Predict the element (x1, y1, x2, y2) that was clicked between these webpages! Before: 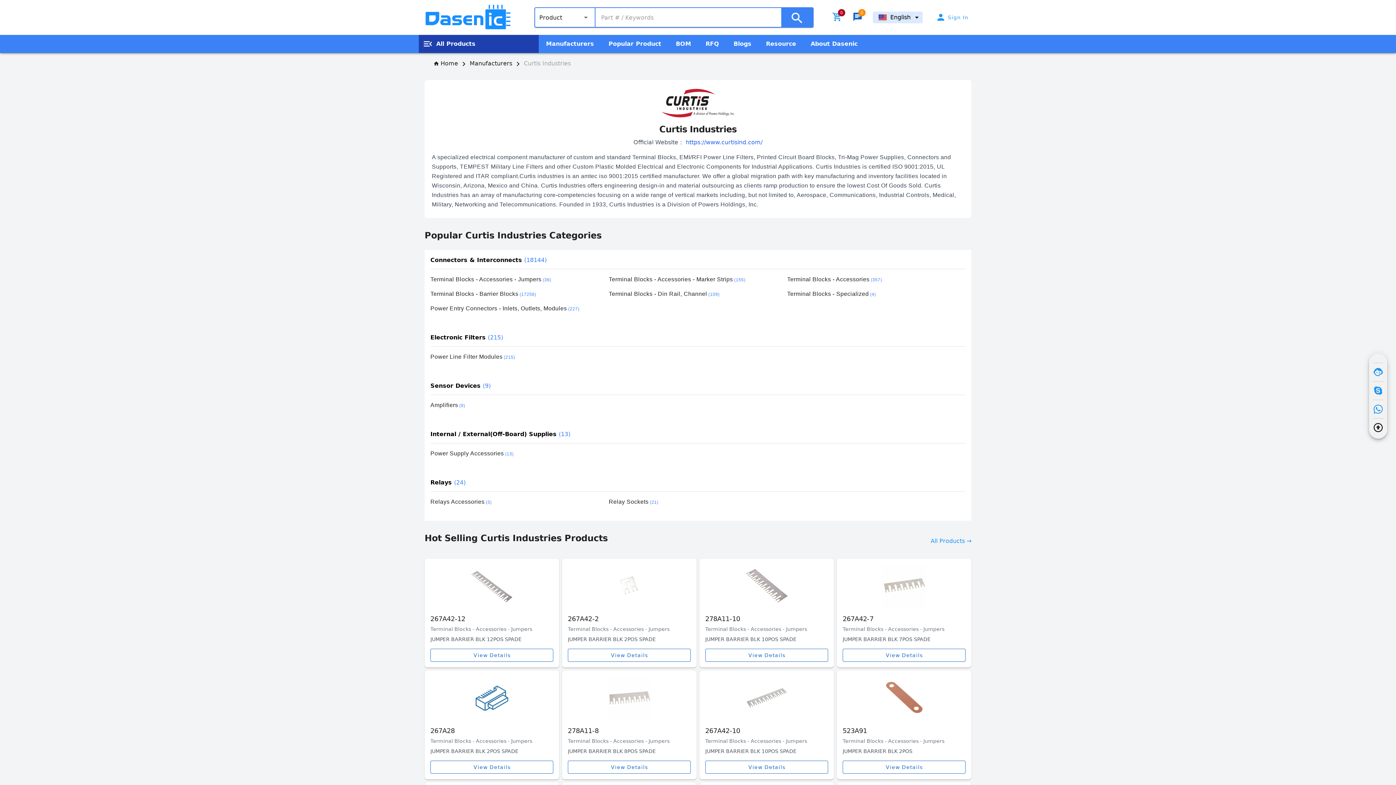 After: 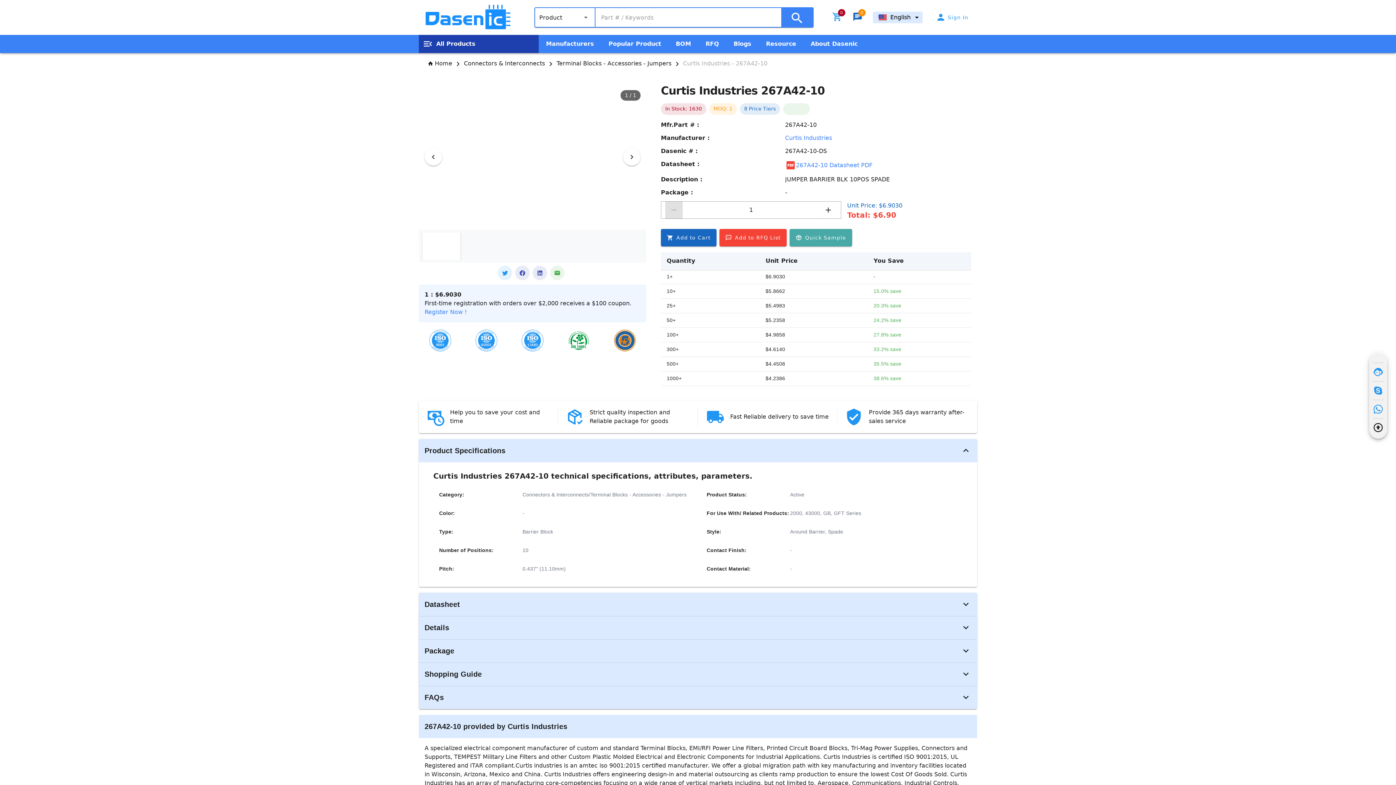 Action: label: View product details bbox: (705, 760, 828, 774)